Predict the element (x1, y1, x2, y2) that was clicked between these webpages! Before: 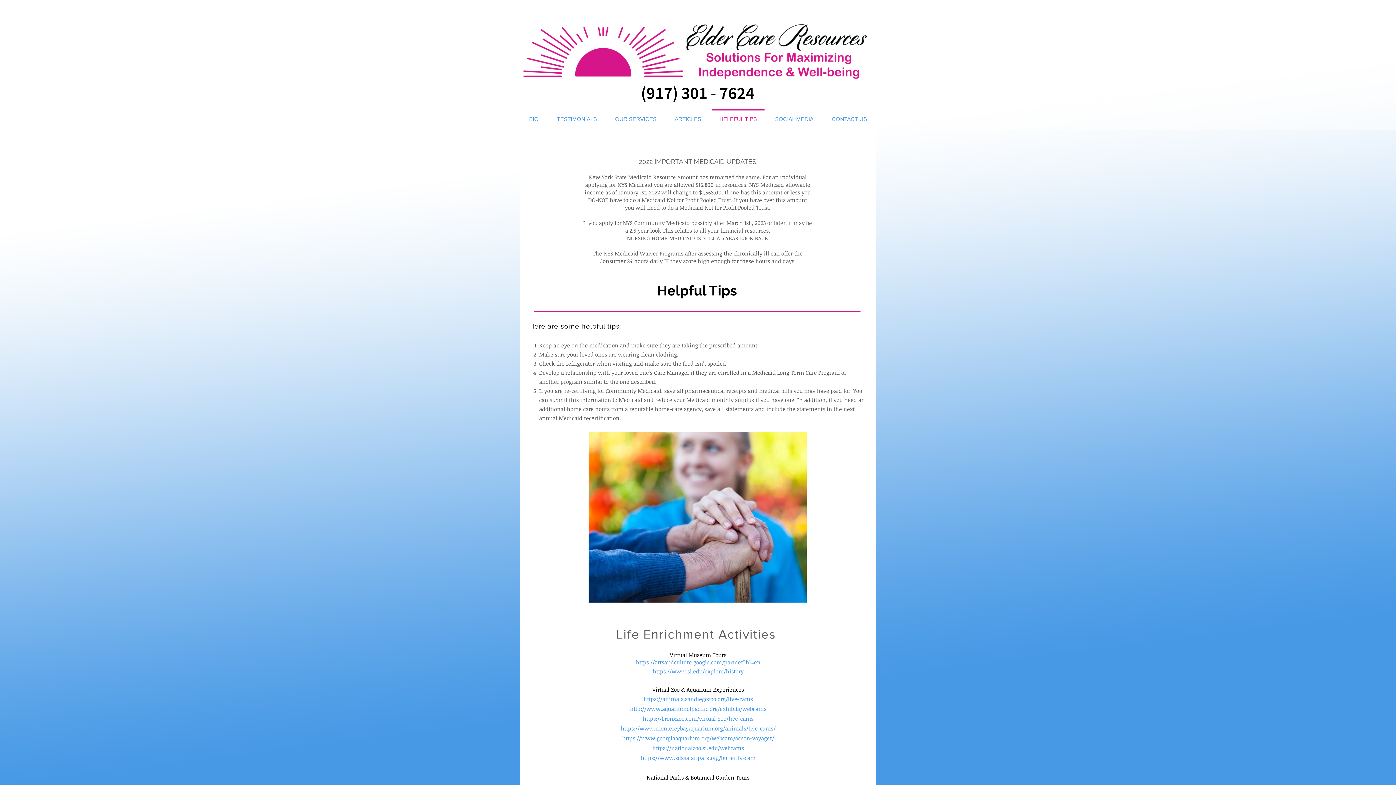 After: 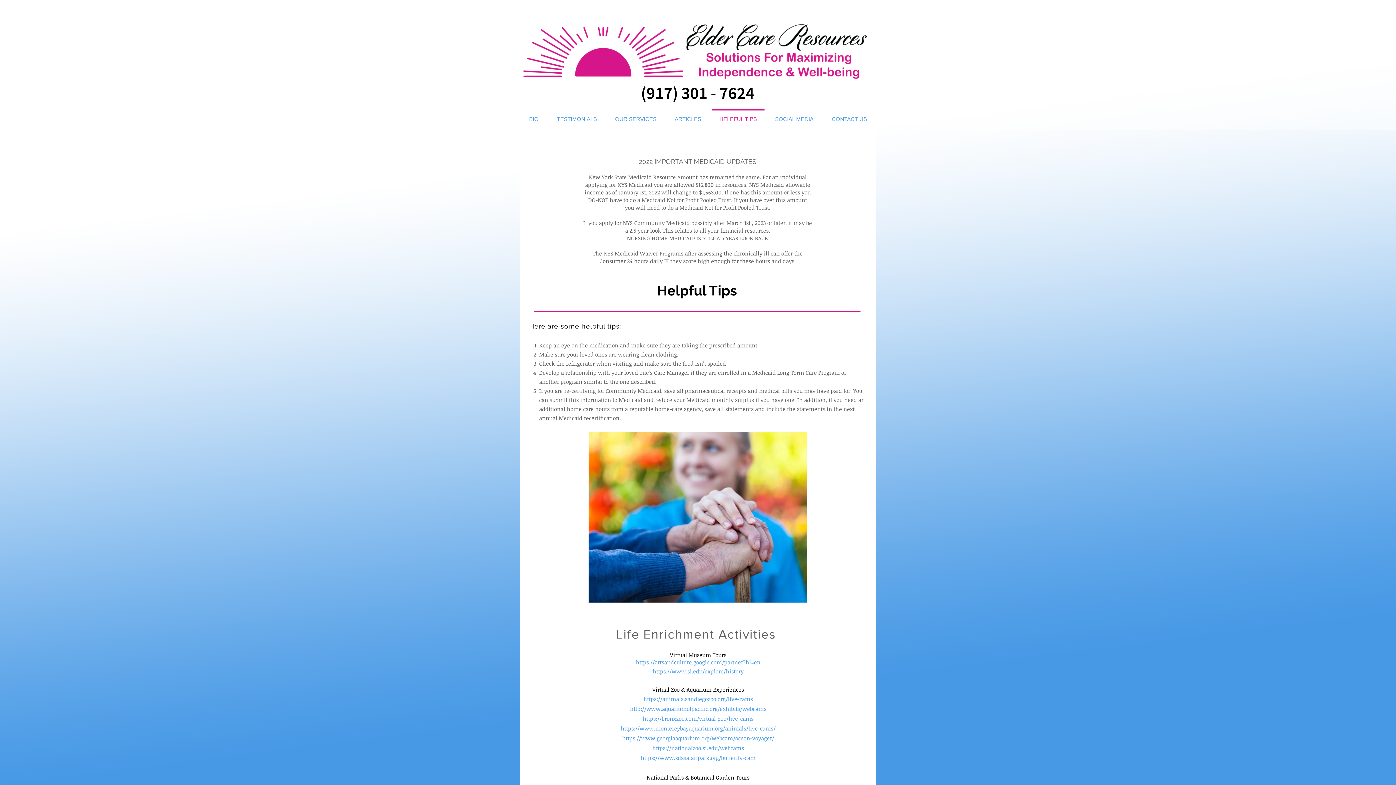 Action: label: https://www.georgiaaquarium.org/webcam/ocean-voyager/ bbox: (622, 734, 774, 742)